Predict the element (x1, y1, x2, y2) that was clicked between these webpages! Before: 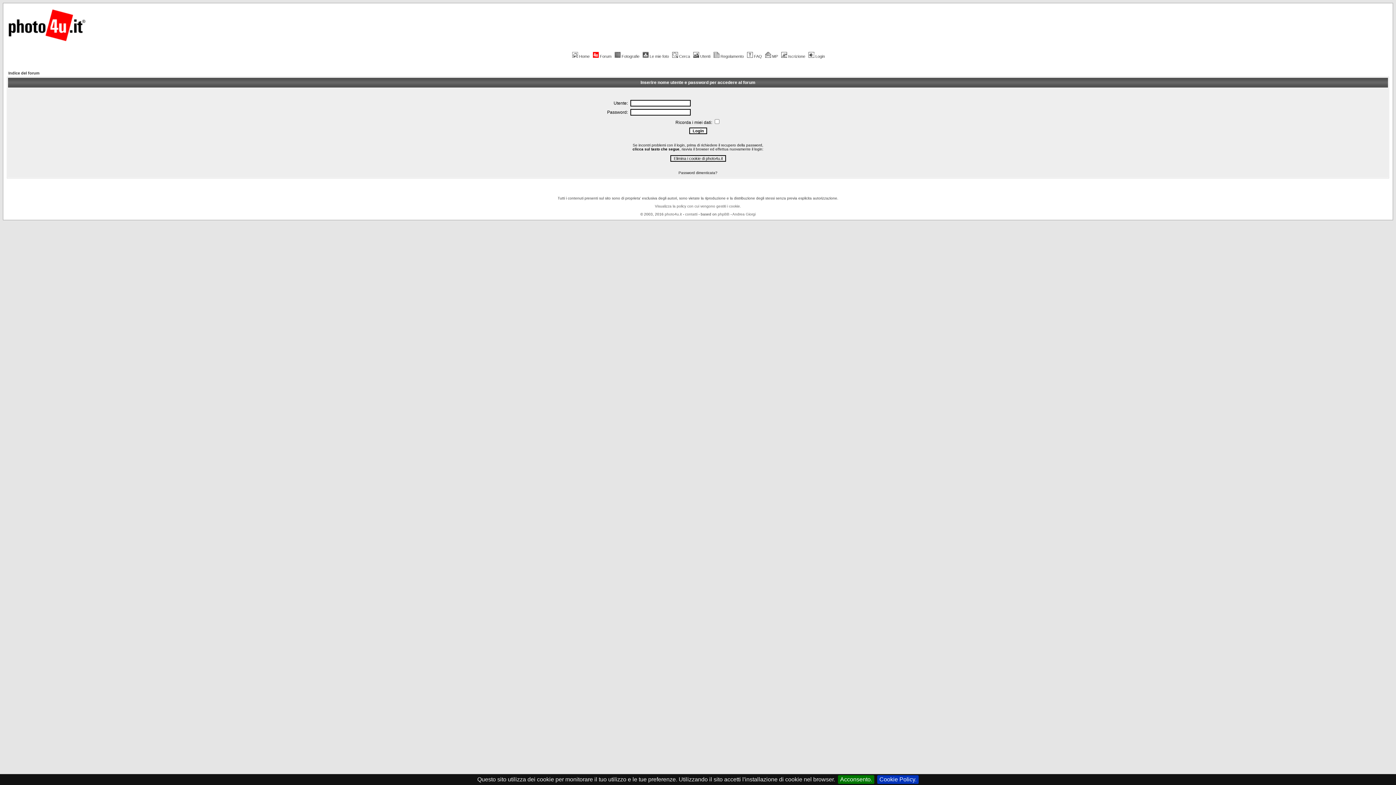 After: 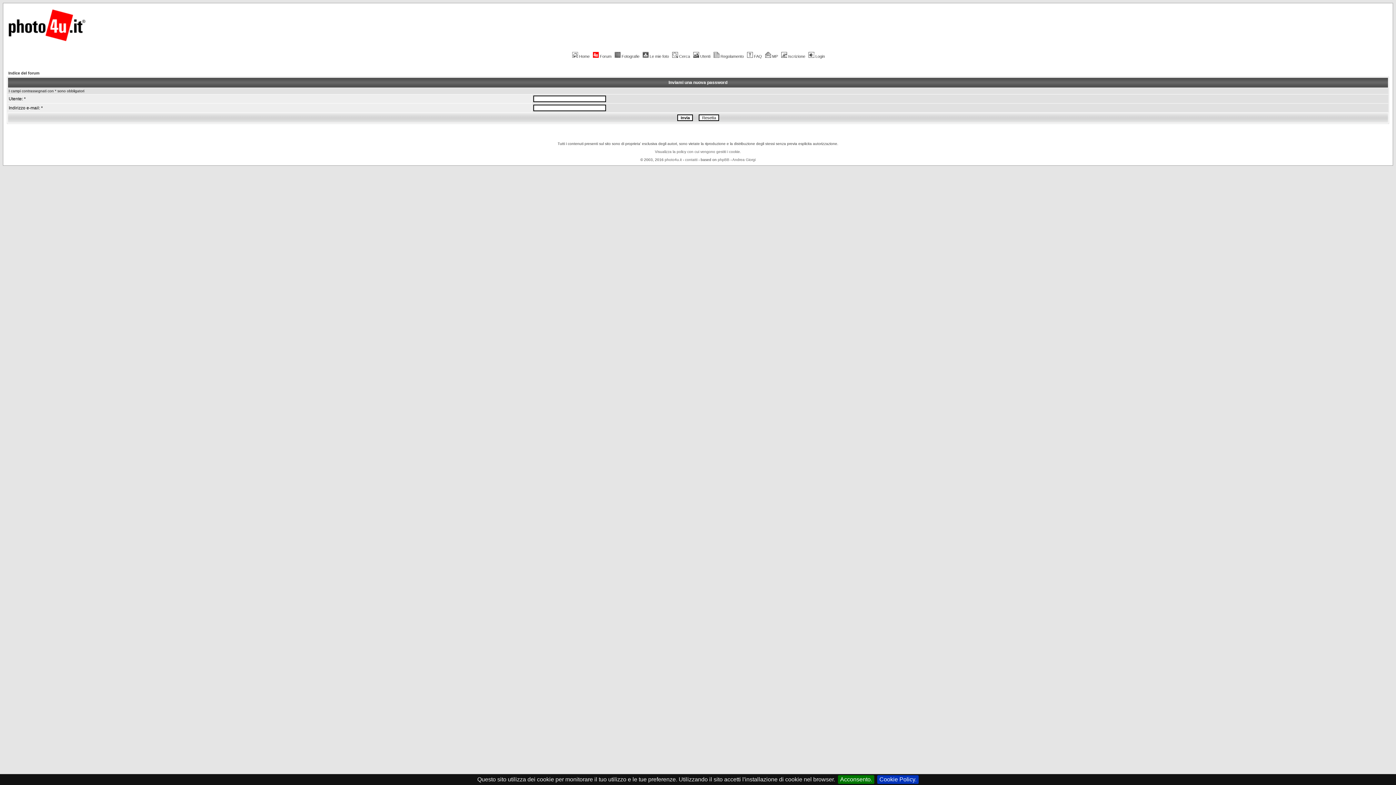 Action: label: Password dimenticata? bbox: (678, 170, 717, 174)